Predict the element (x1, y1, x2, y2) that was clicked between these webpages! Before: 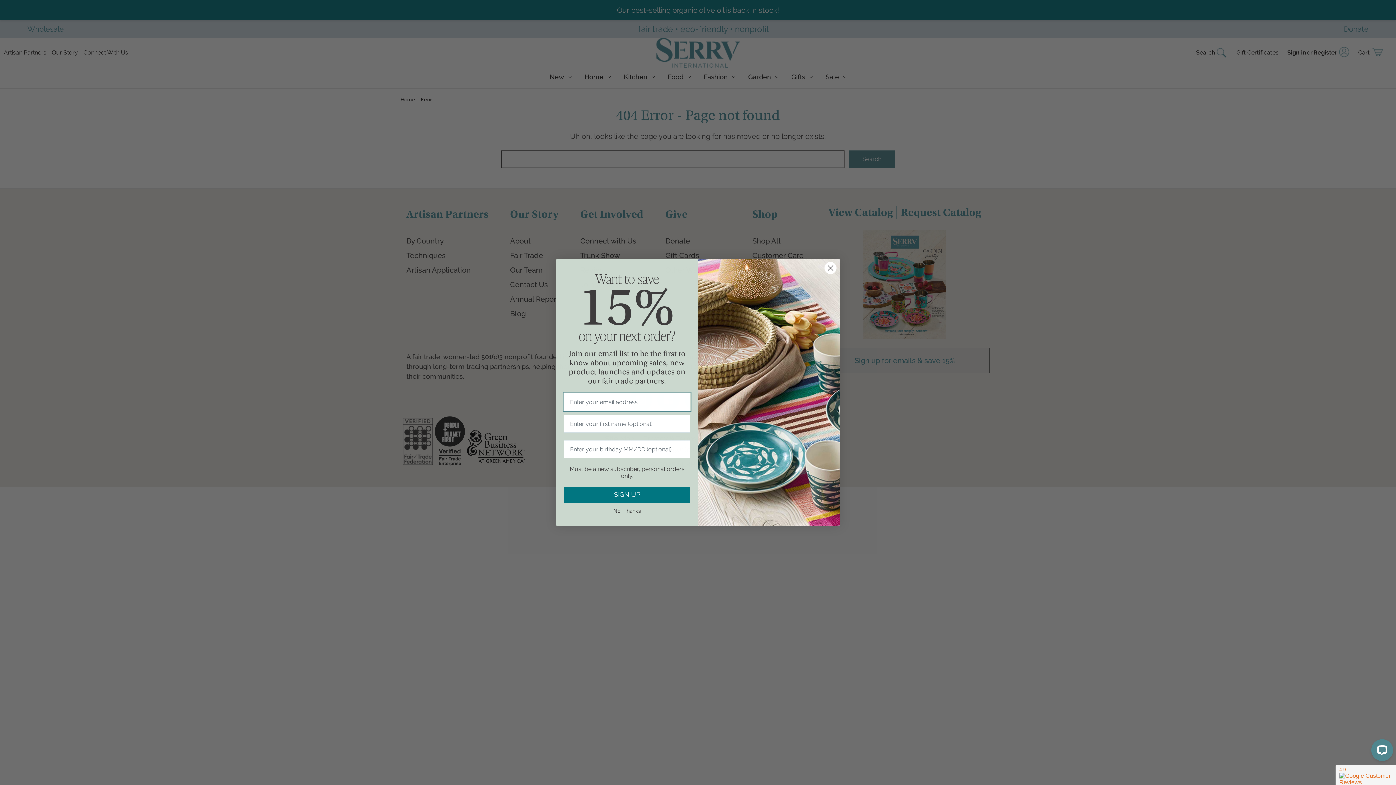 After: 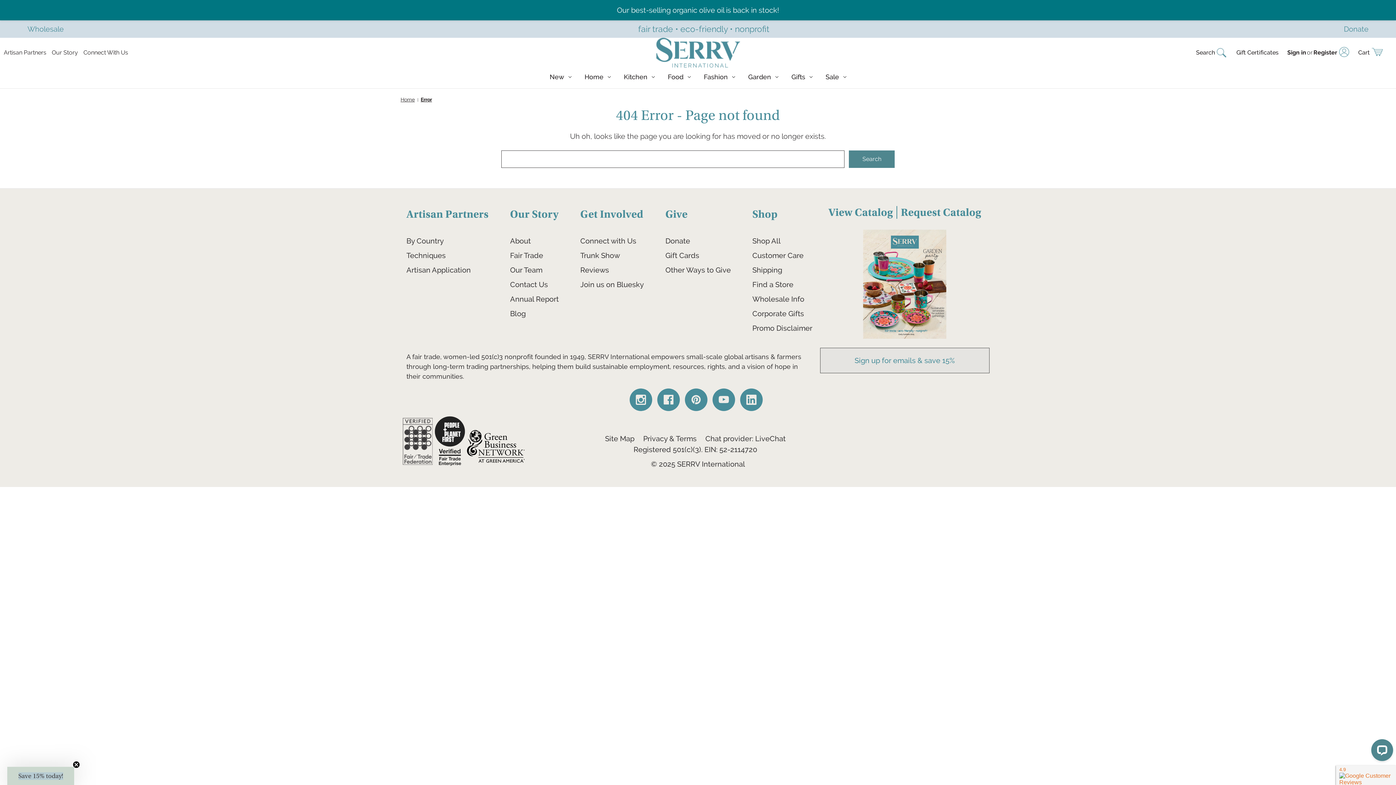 Action: bbox: (564, 504, 690, 514) label: No Thanks